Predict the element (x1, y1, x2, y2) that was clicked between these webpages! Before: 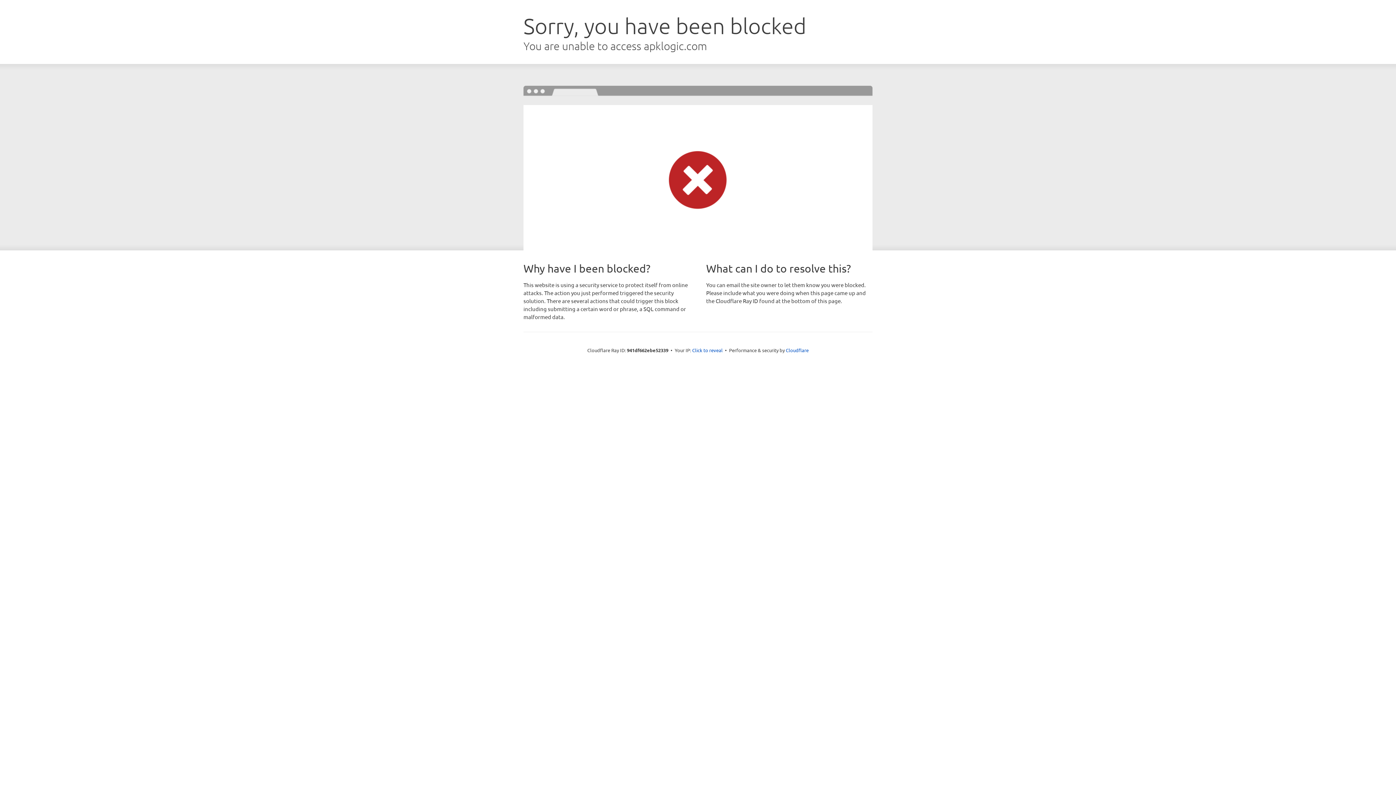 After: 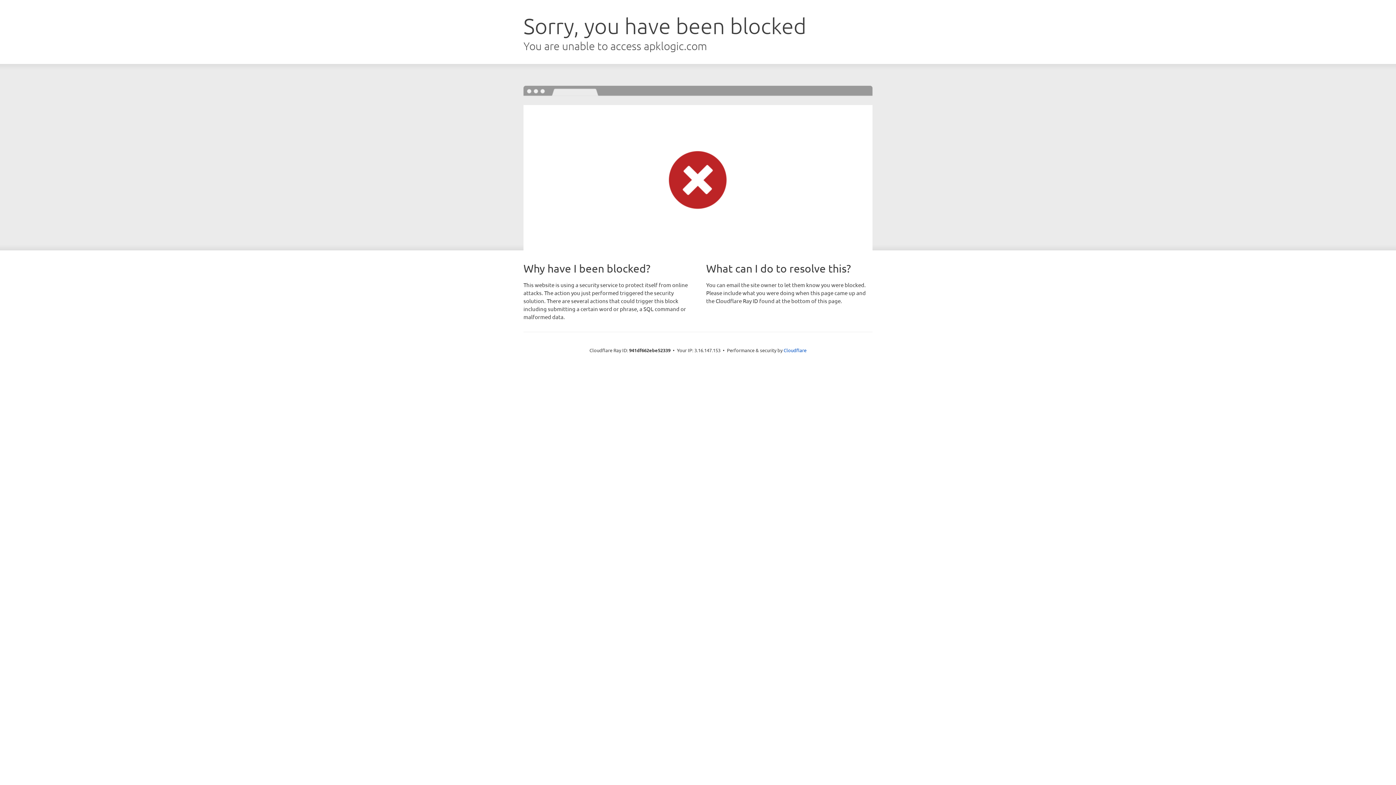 Action: bbox: (692, 346, 722, 353) label: Click to reveal